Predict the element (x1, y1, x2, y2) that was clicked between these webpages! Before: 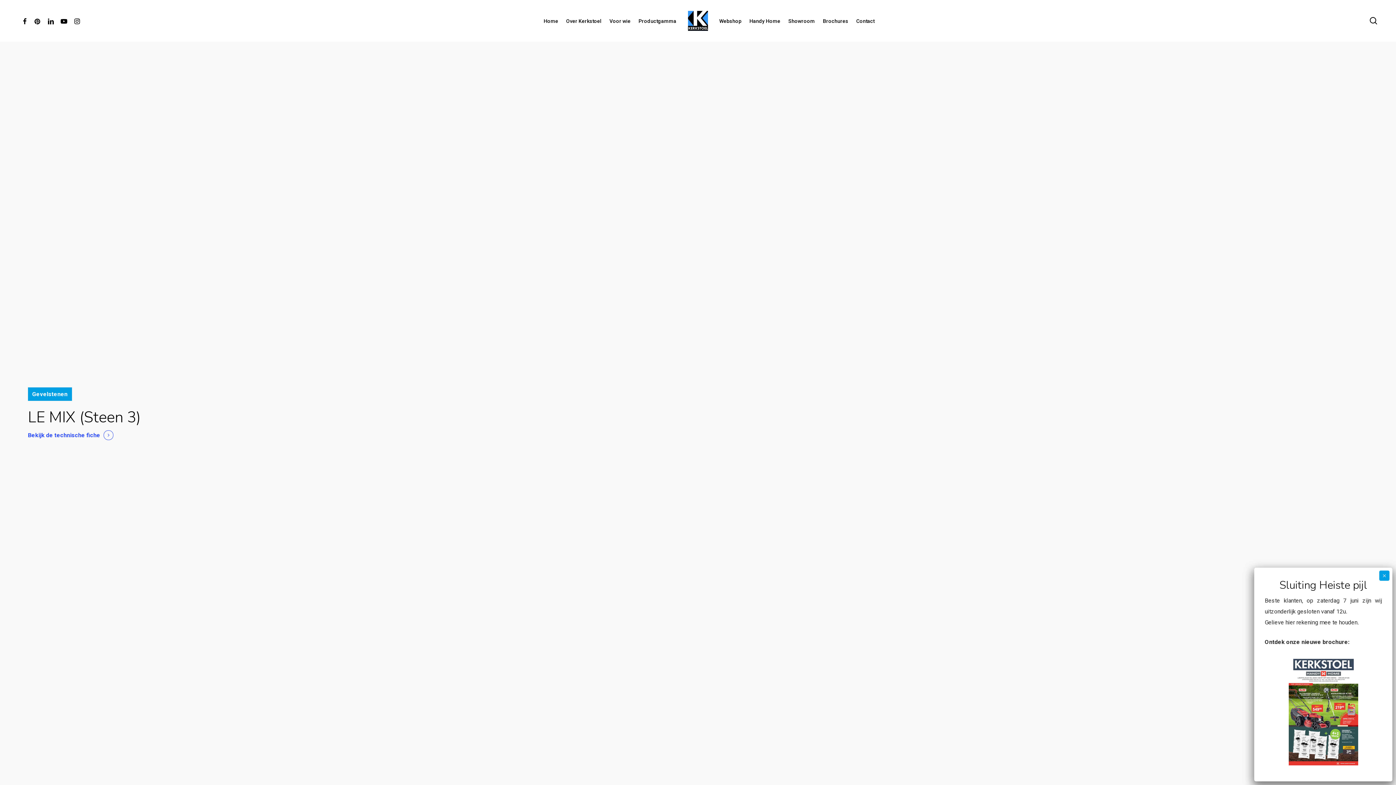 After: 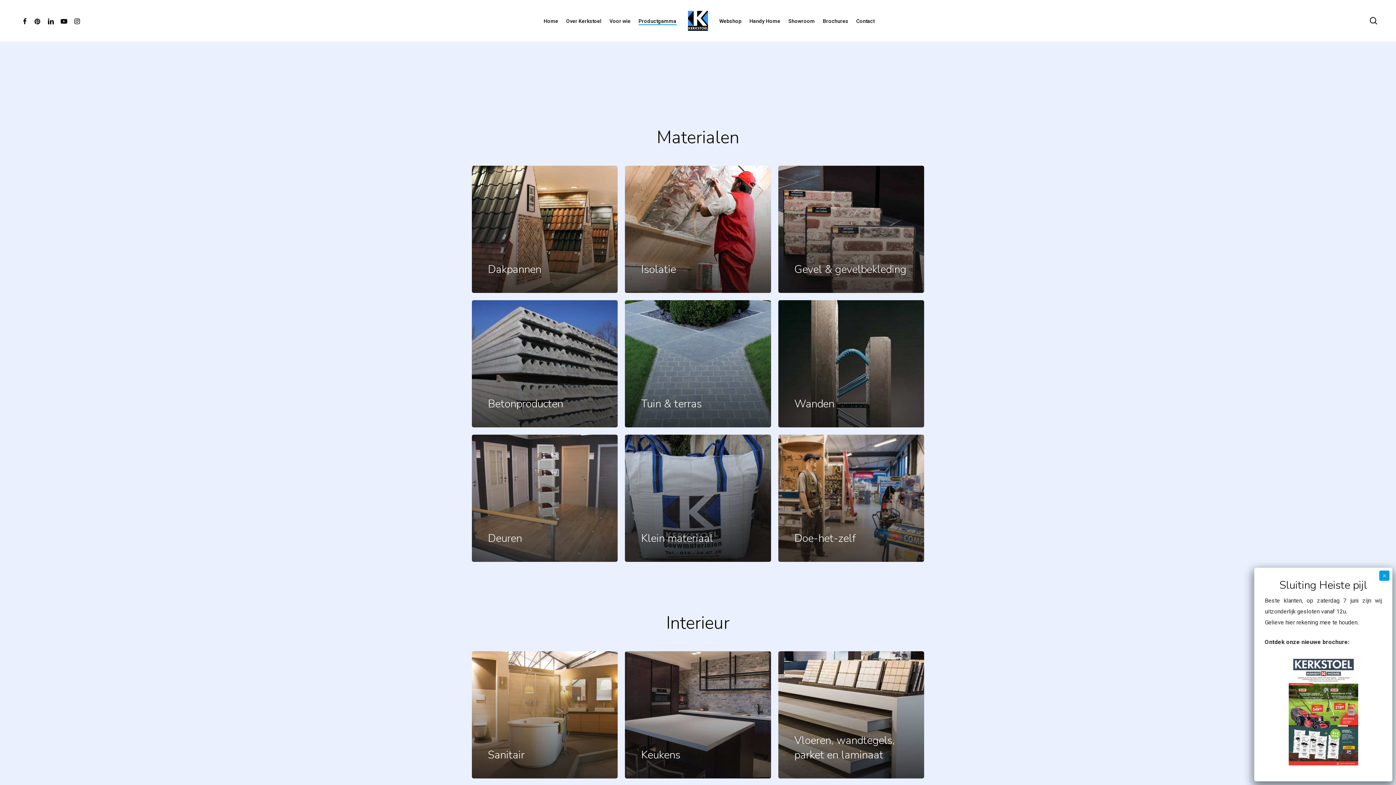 Action: bbox: (638, 18, 676, 23) label: Productgamma